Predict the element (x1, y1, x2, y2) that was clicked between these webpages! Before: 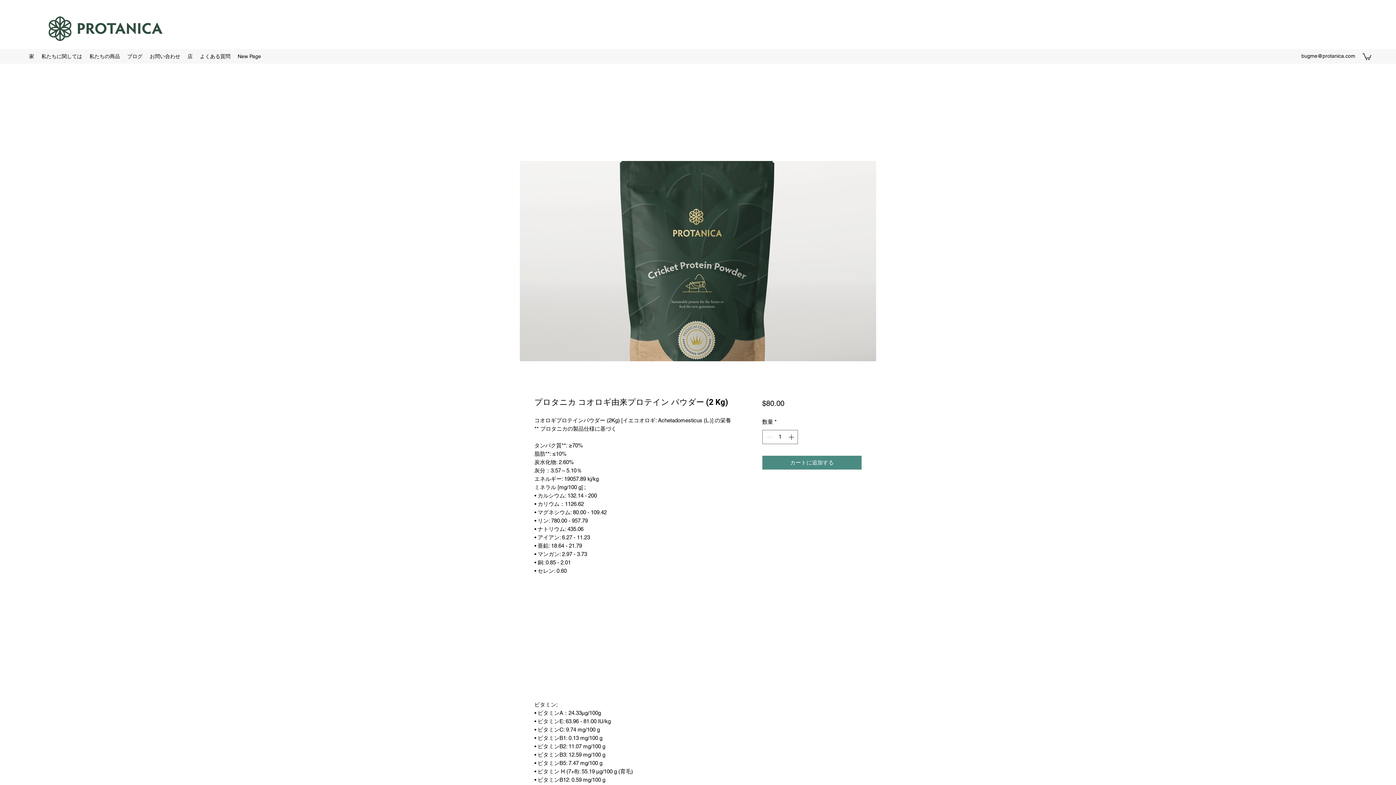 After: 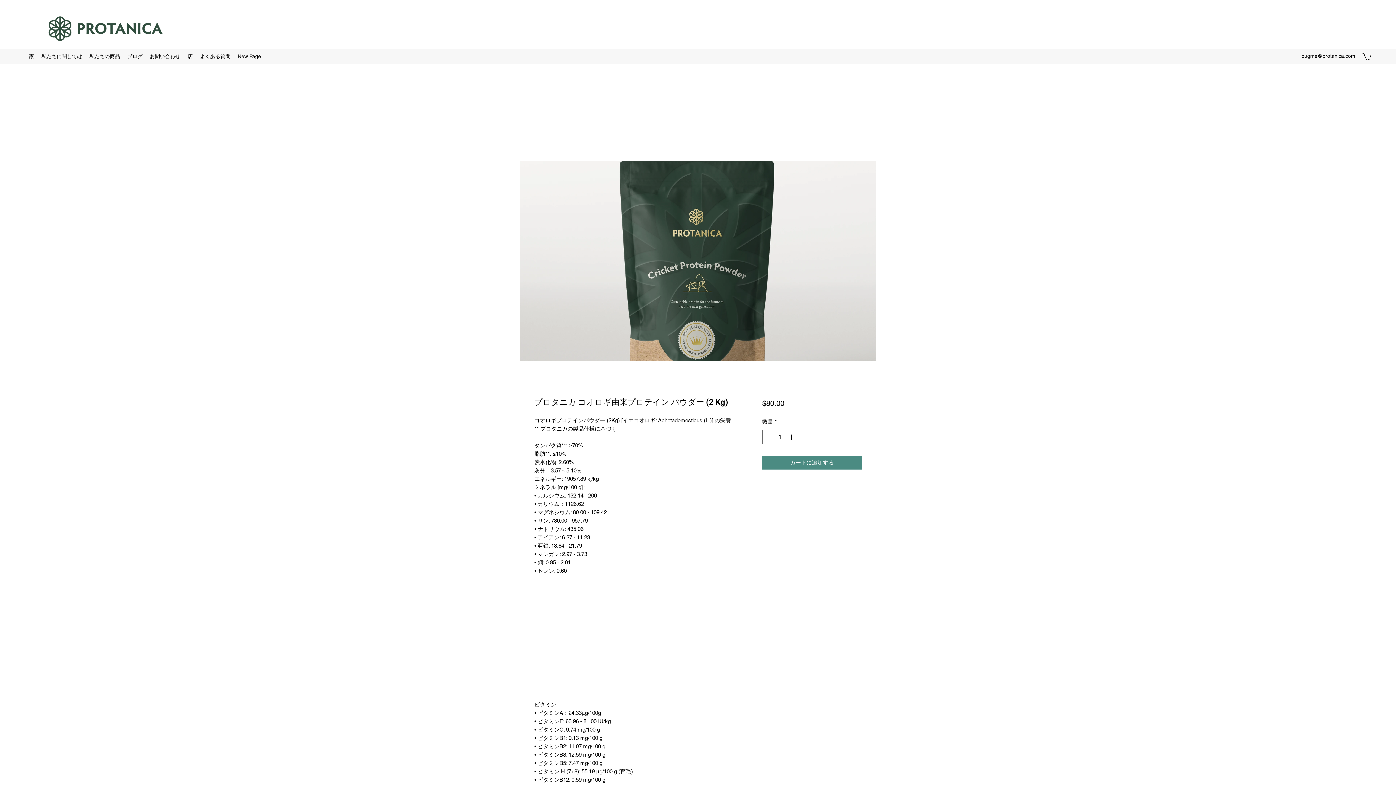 Action: bbox: (1362, 52, 1371, 60)